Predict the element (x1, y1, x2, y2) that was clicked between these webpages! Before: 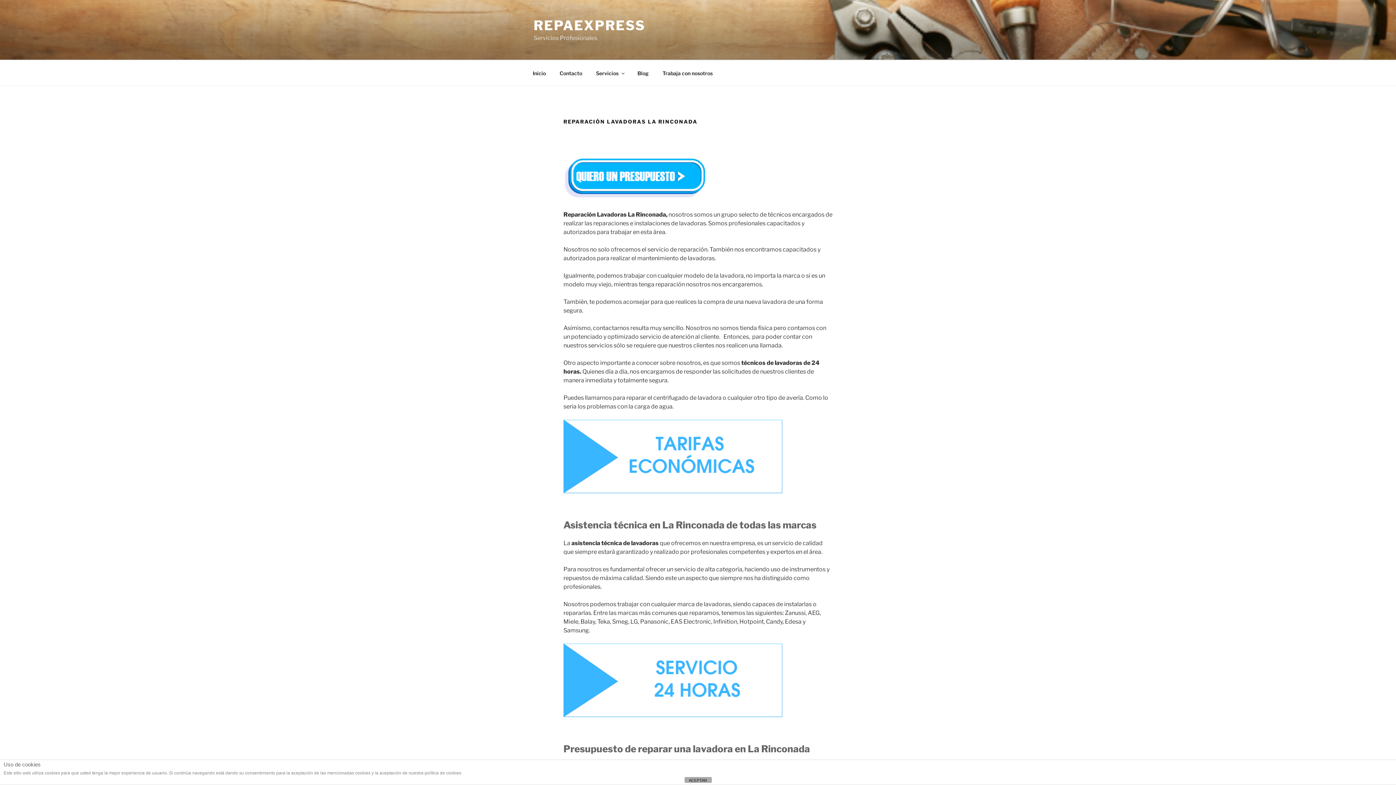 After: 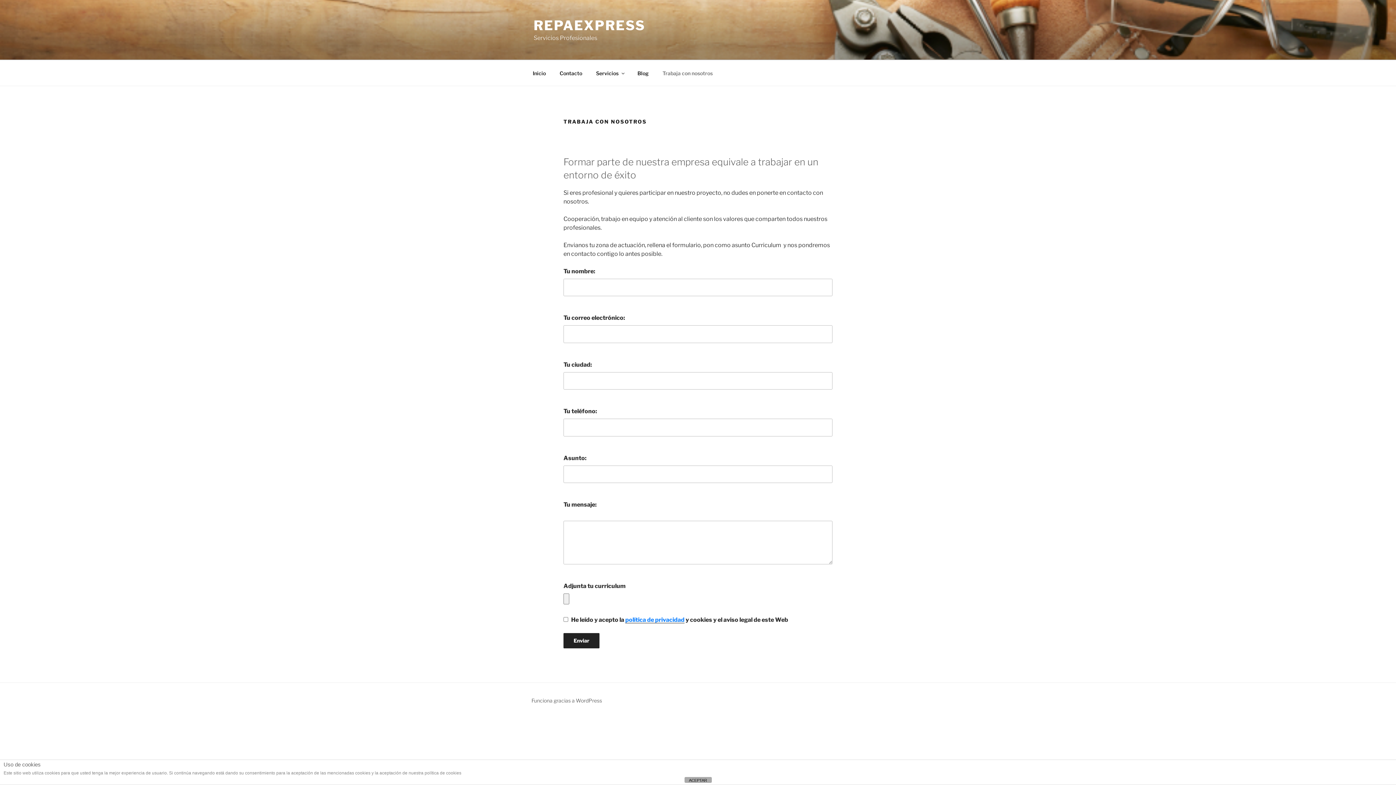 Action: bbox: (656, 64, 719, 82) label: Trabaja con nosotros